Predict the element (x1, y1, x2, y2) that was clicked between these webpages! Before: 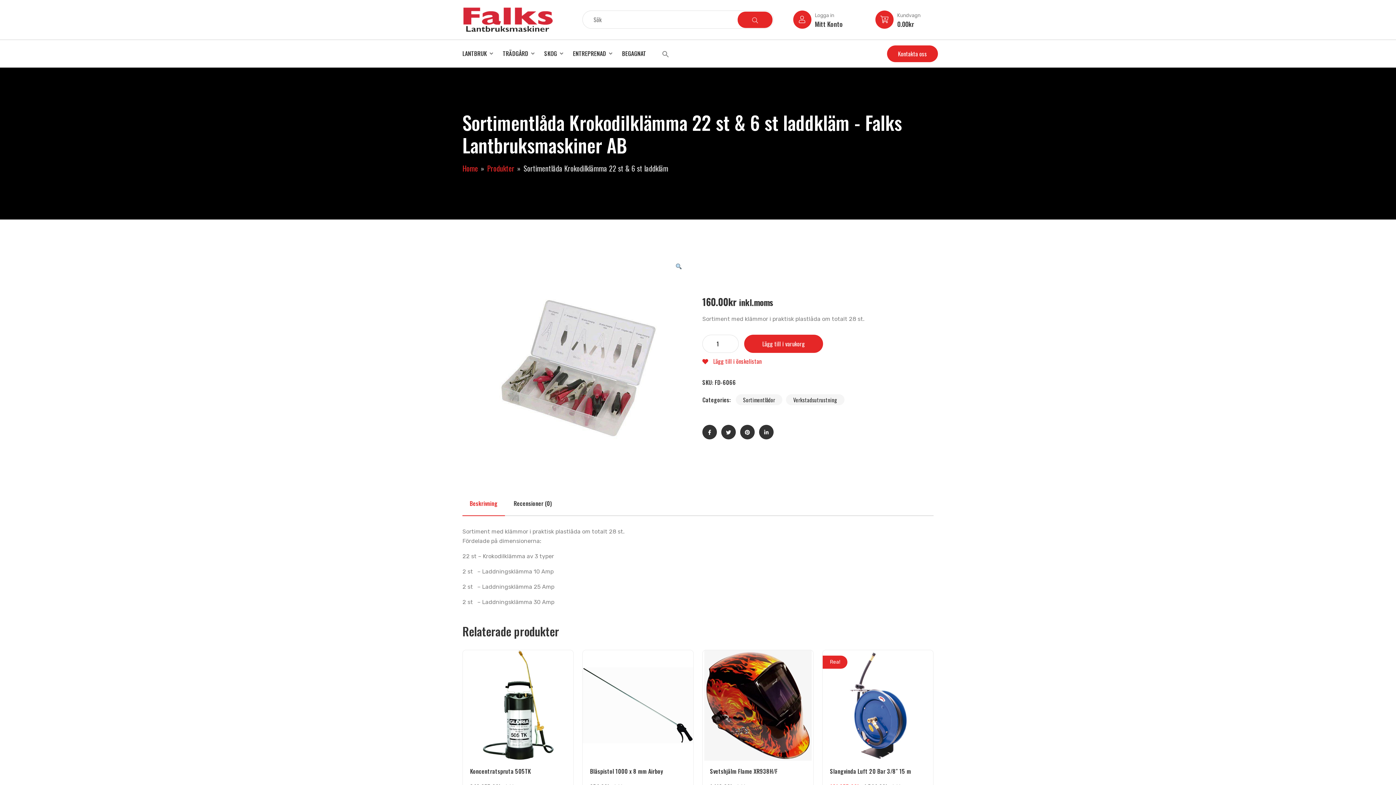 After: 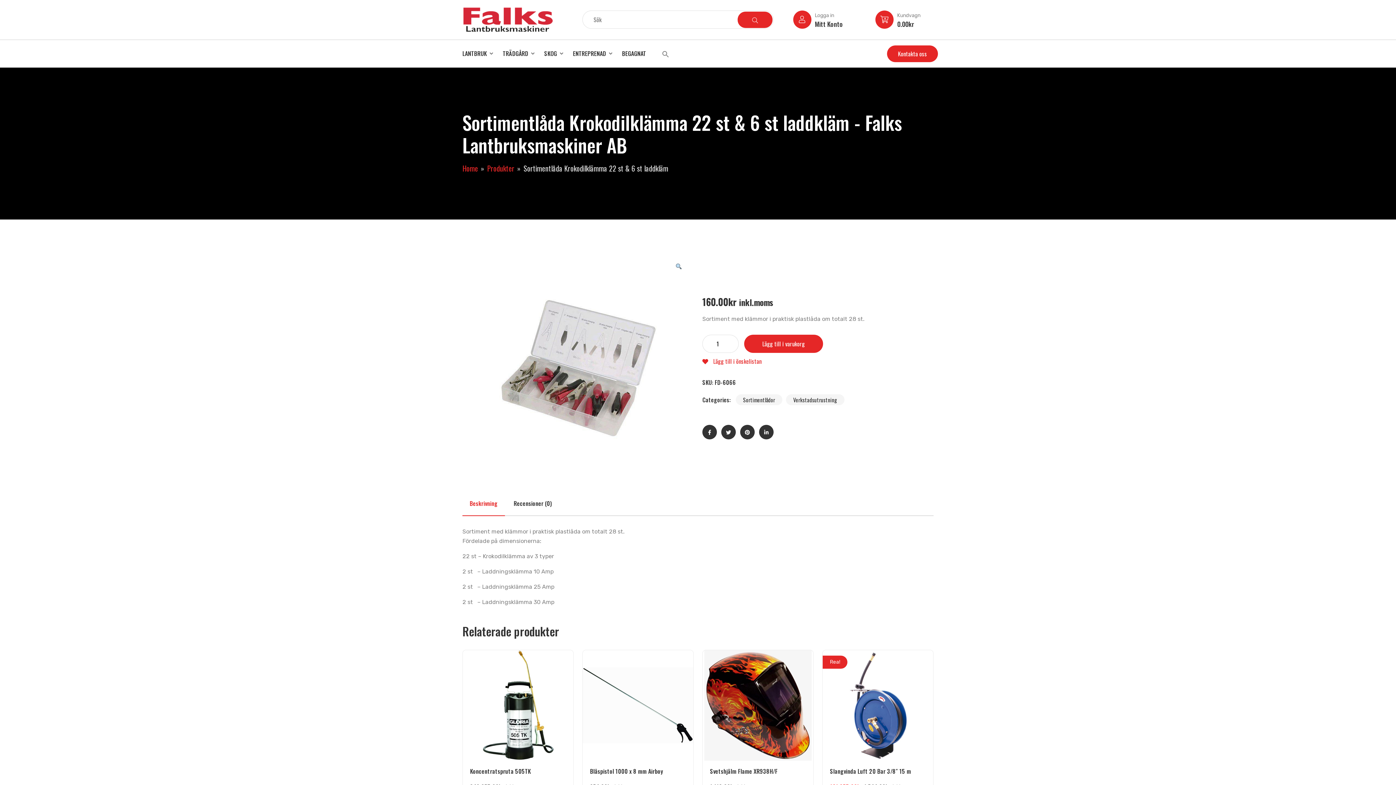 Action: bbox: (462, 491, 505, 515) label: Beskrivning